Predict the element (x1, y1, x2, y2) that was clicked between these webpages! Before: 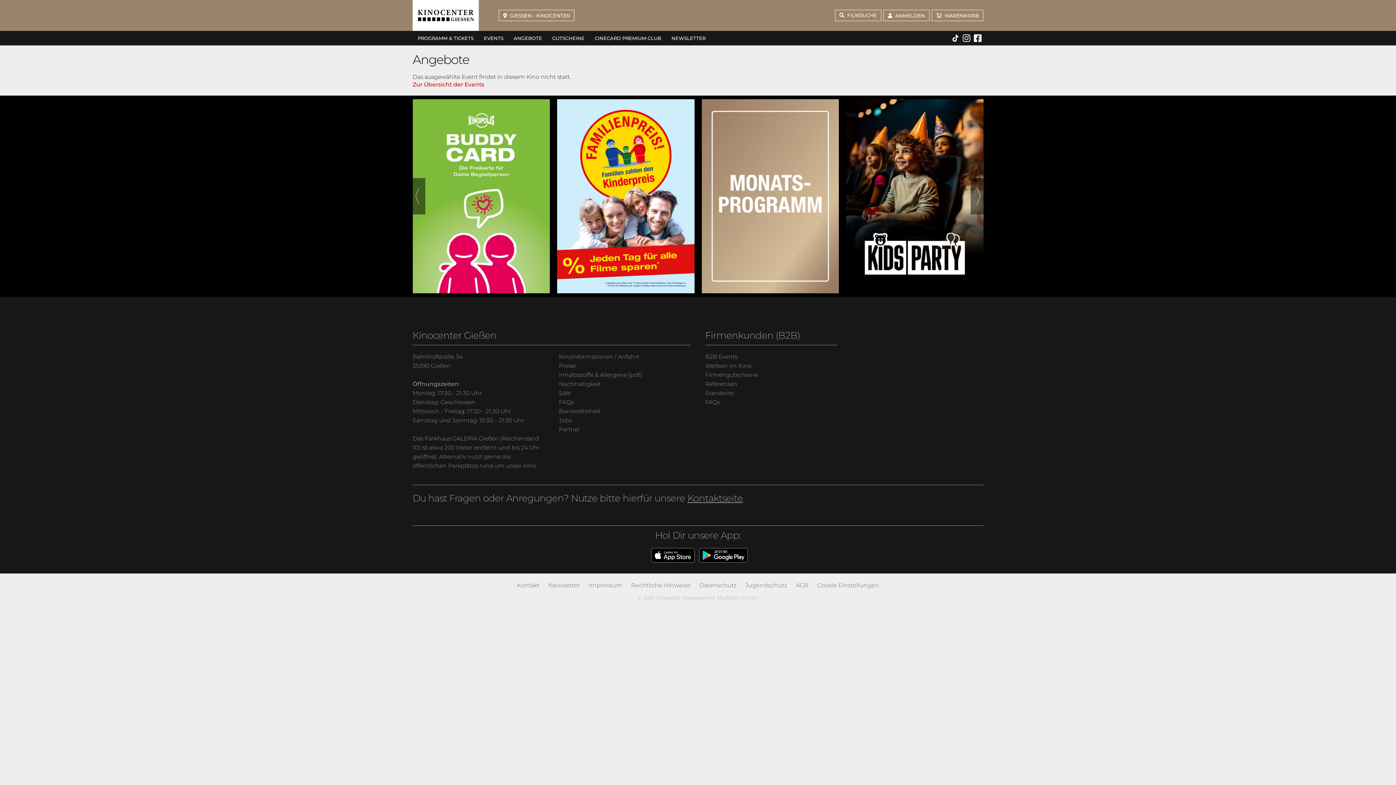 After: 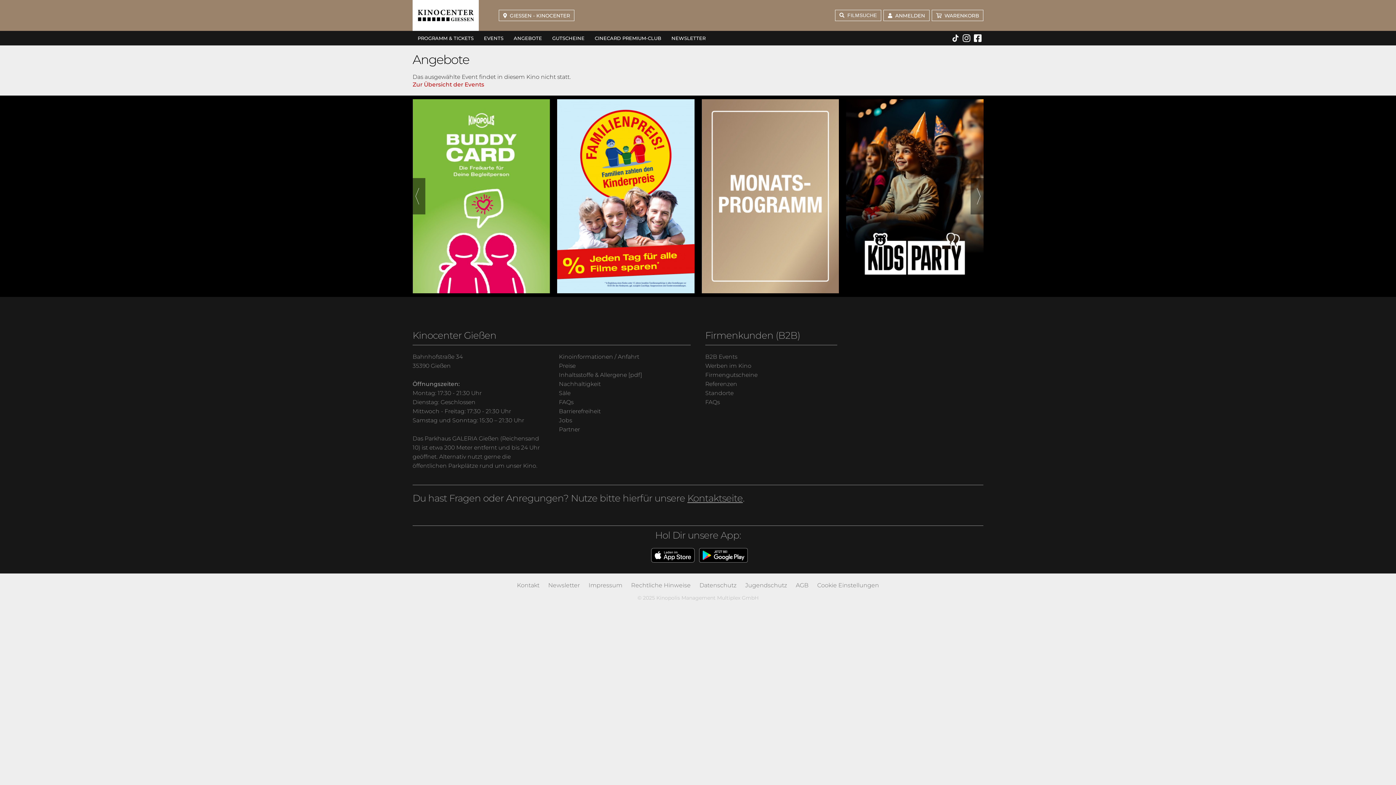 Action: bbox: (648, 548, 697, 562) label: App Store - Apple